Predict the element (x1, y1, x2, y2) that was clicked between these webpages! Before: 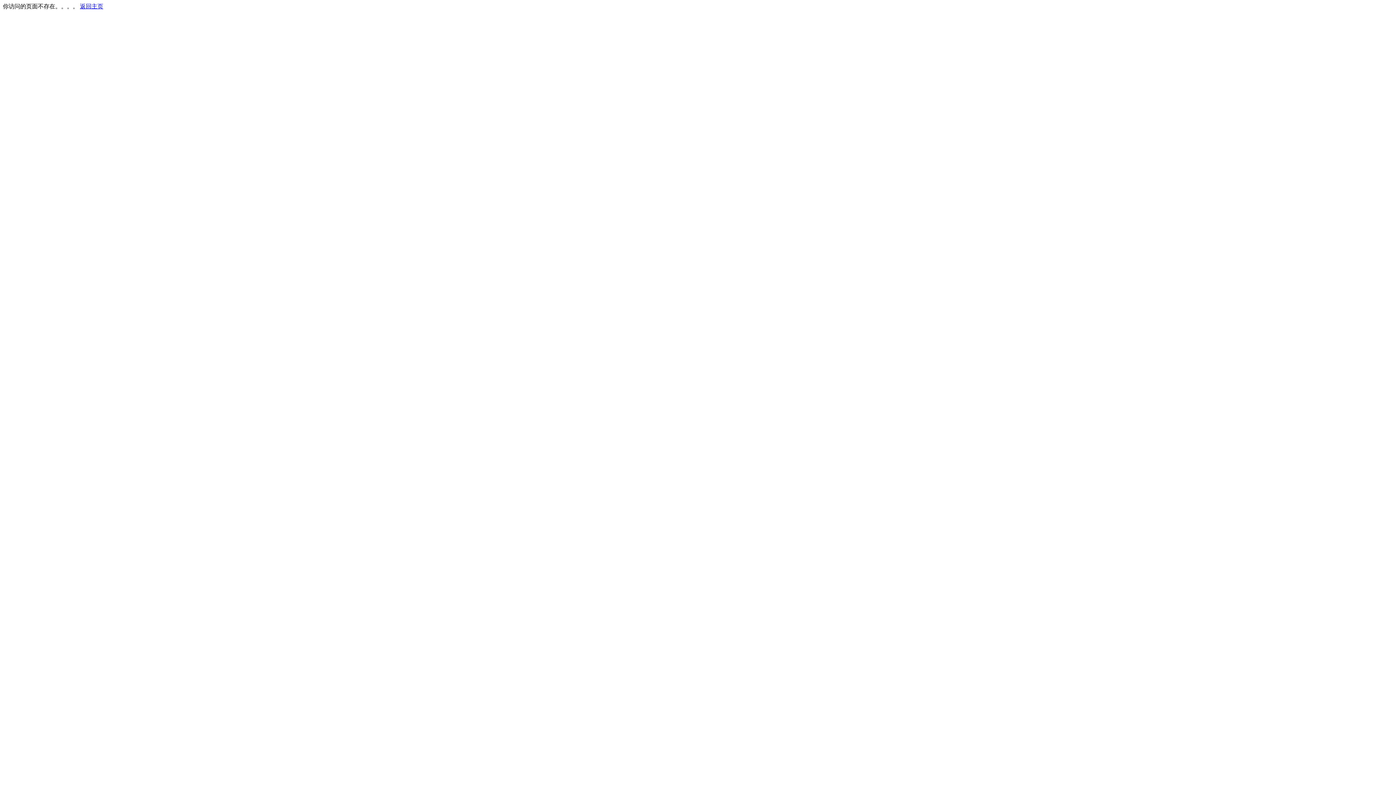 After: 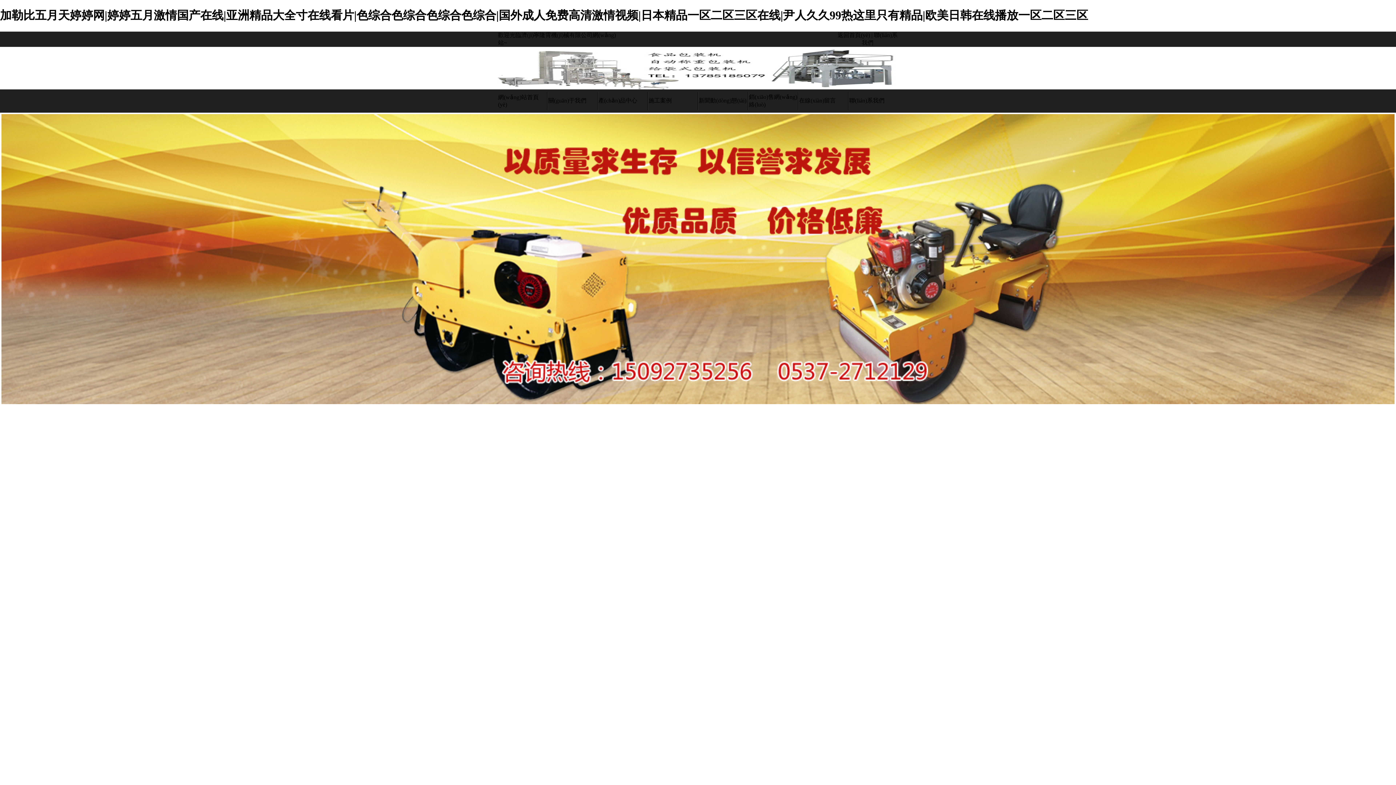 Action: bbox: (80, 3, 103, 9) label: 返回主页